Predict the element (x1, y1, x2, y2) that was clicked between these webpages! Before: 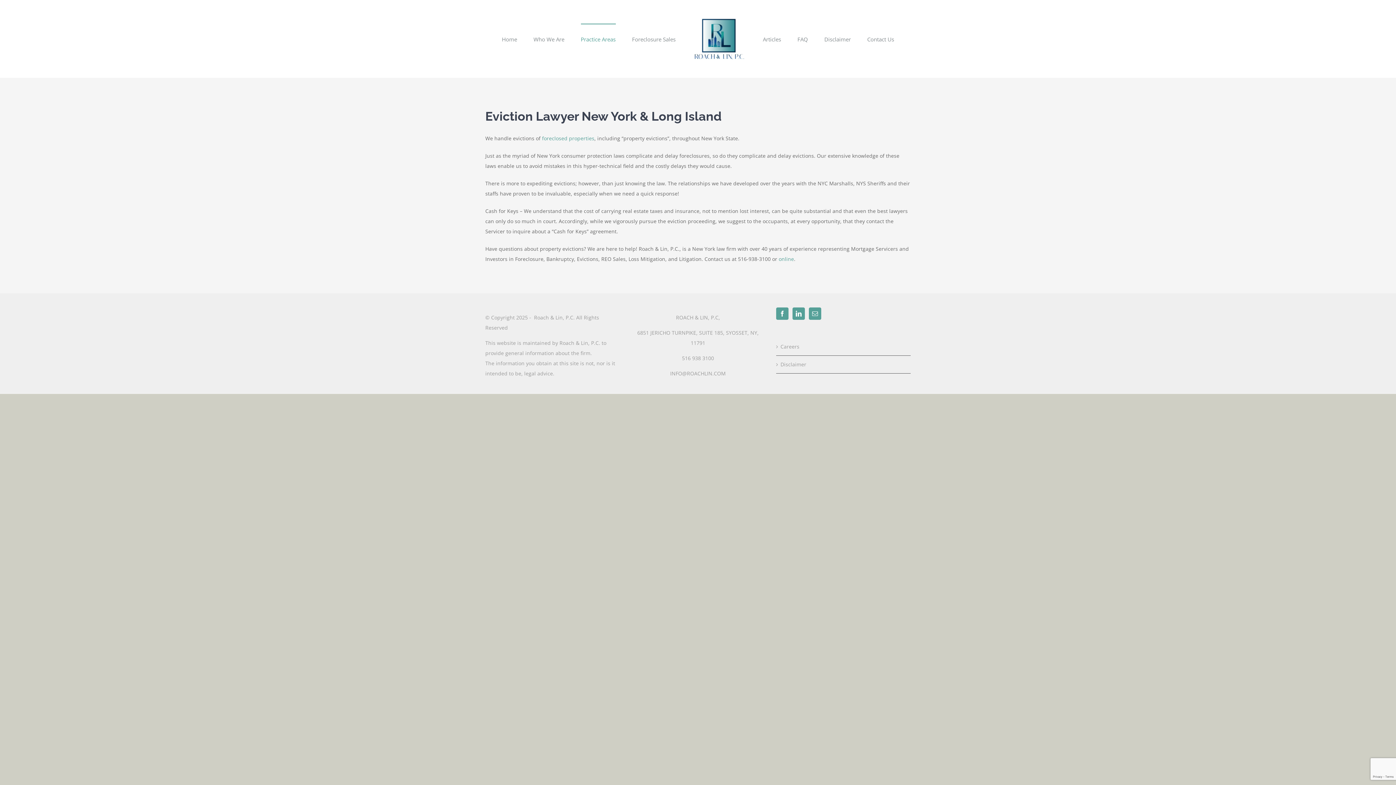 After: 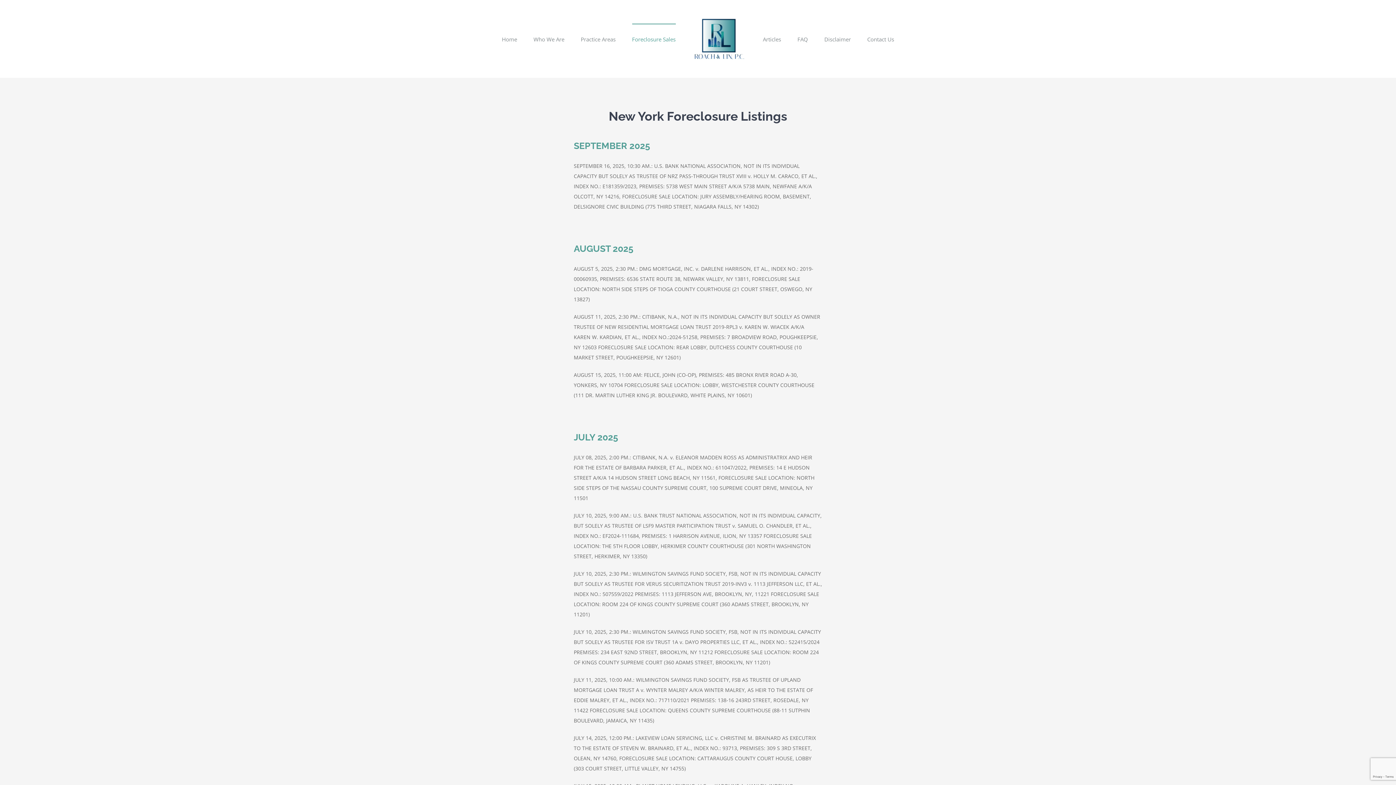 Action: label: Foreclosure Sales bbox: (632, 23, 675, 54)